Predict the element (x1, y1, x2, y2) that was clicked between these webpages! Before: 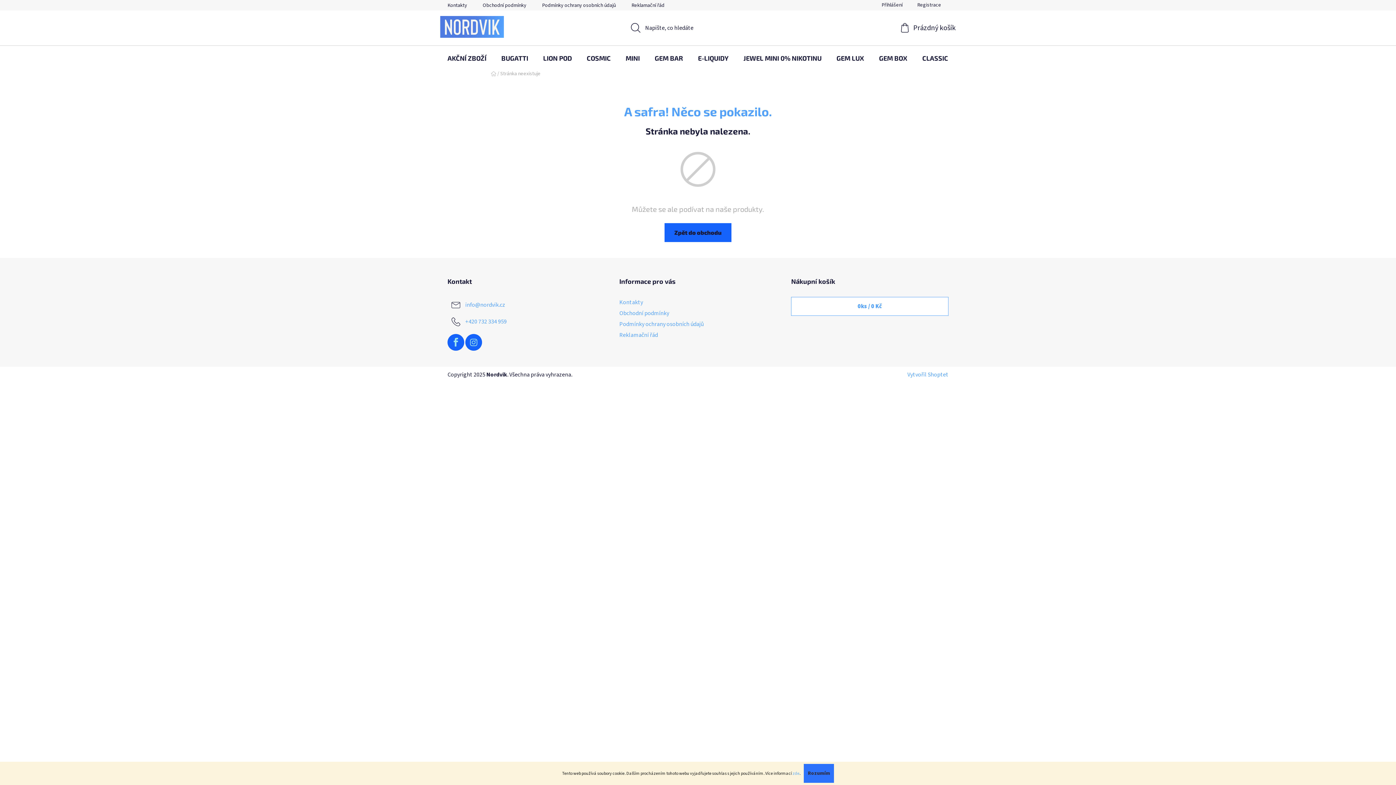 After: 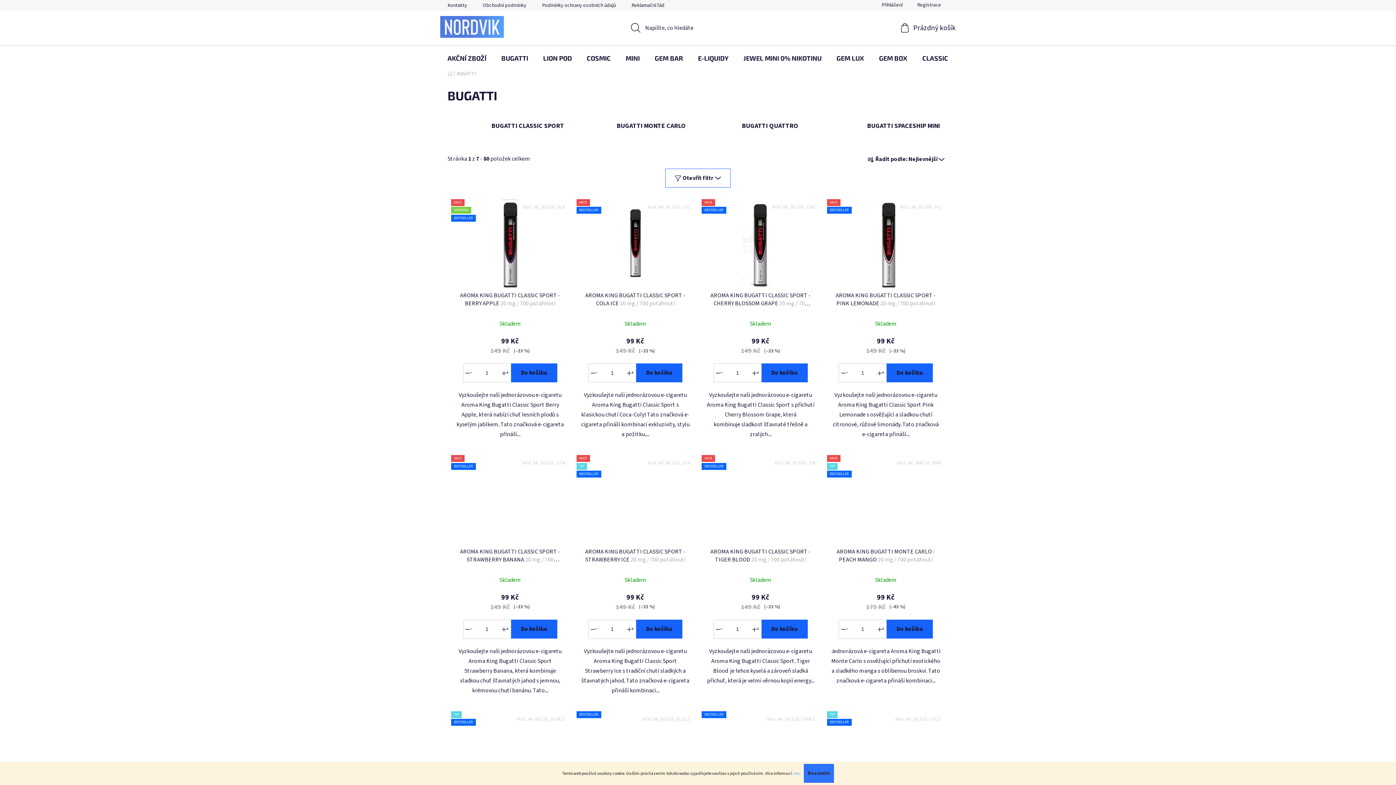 Action: label: BUGATTI bbox: (494, 45, 535, 70)